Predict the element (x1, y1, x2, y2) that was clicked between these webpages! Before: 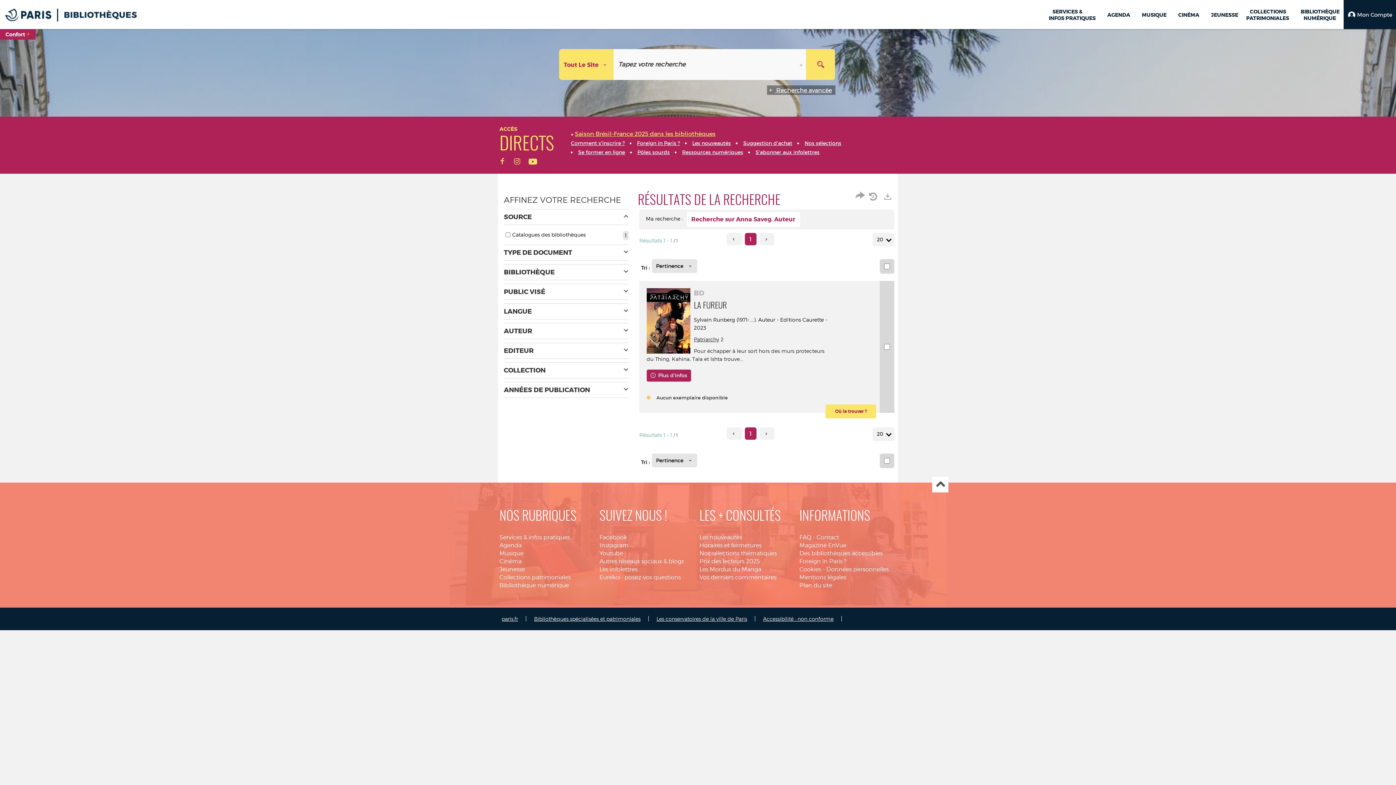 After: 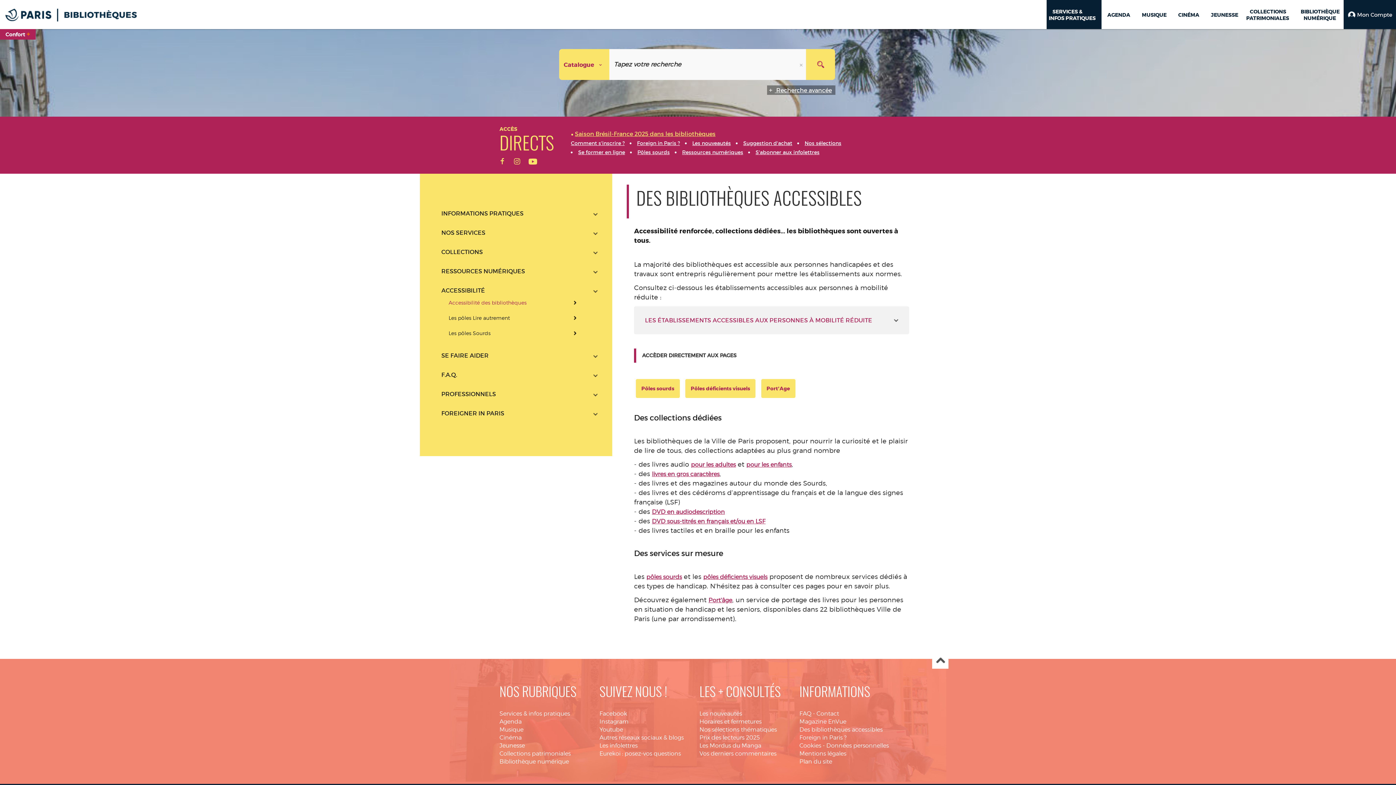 Action: bbox: (799, 550, 882, 557) label: Des bibliothèques accessibles